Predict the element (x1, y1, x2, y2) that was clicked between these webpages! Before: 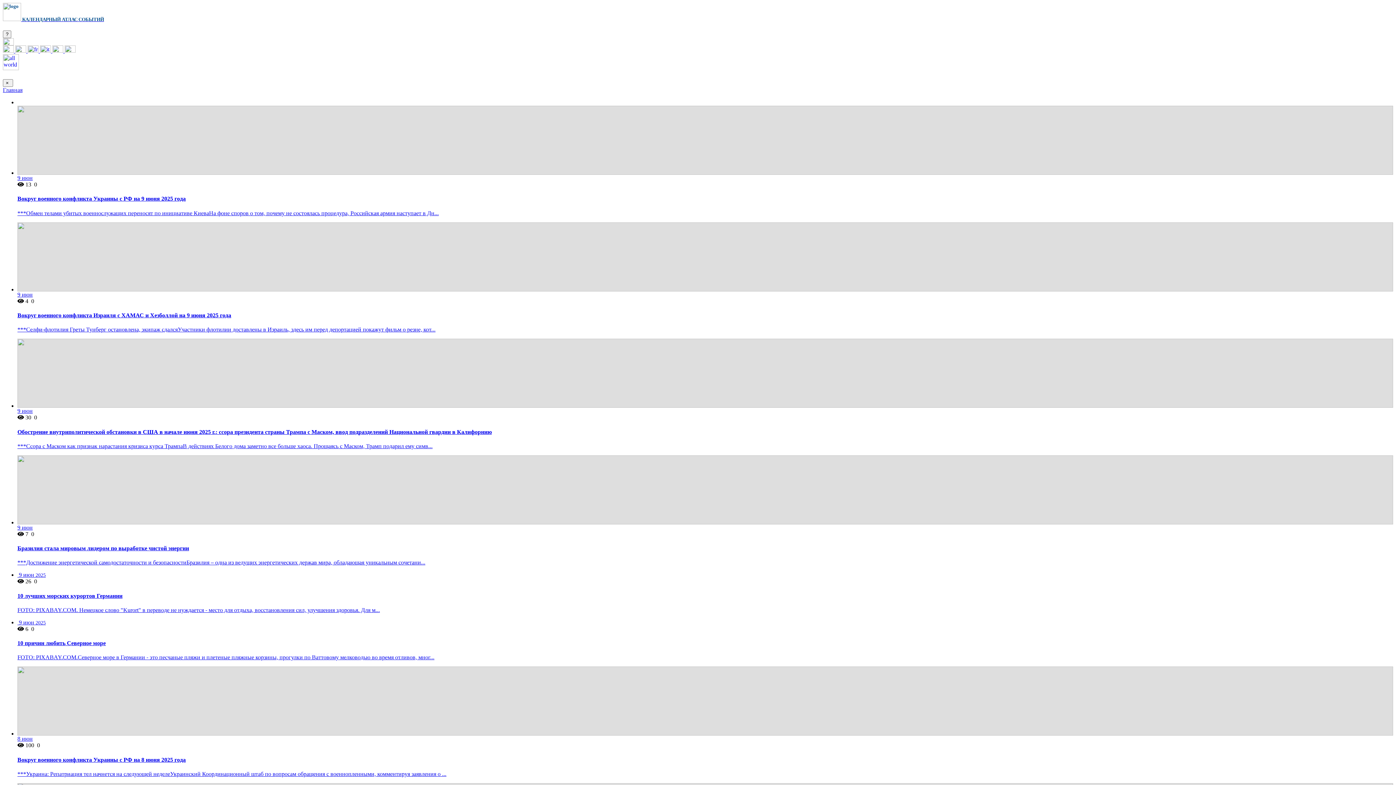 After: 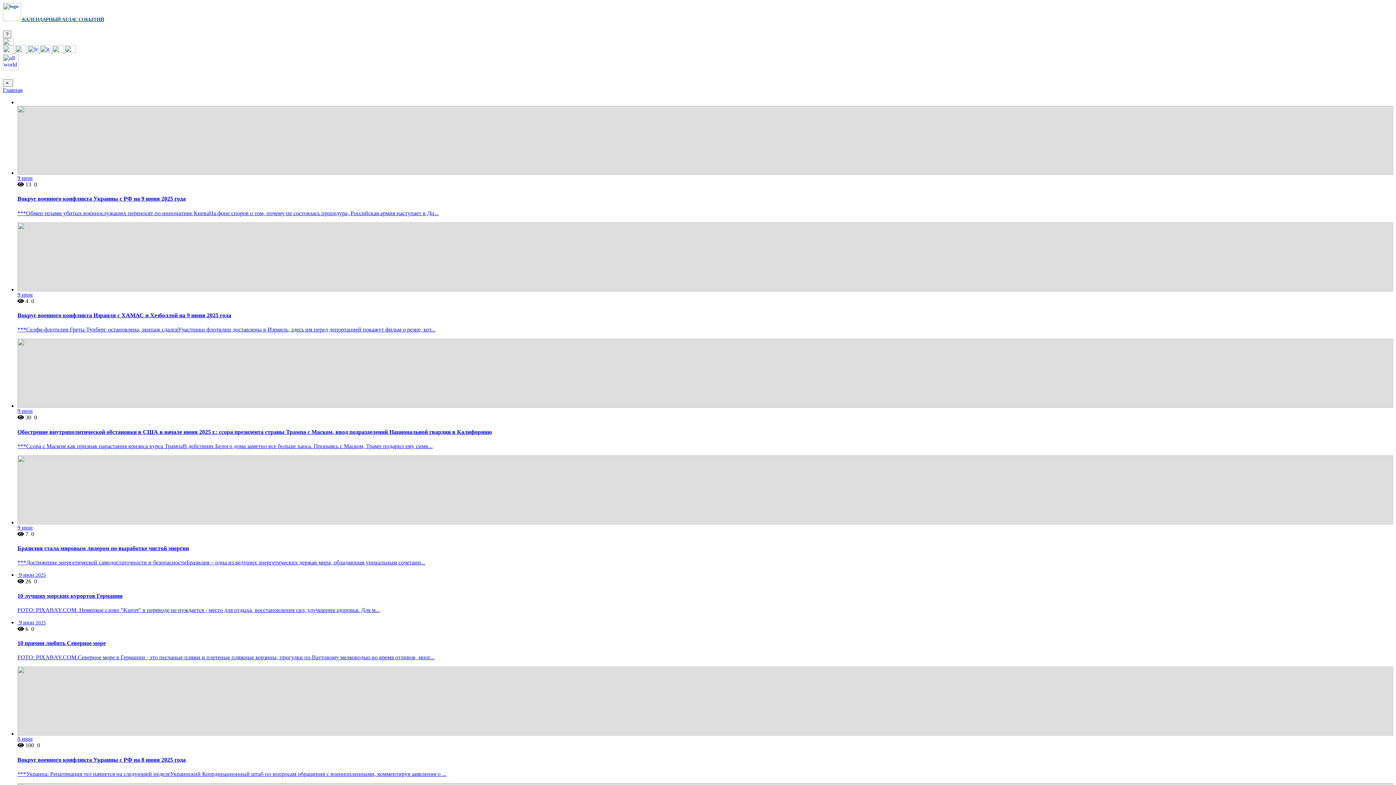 Action: label:  0 bbox: (29, 626, 34, 632)